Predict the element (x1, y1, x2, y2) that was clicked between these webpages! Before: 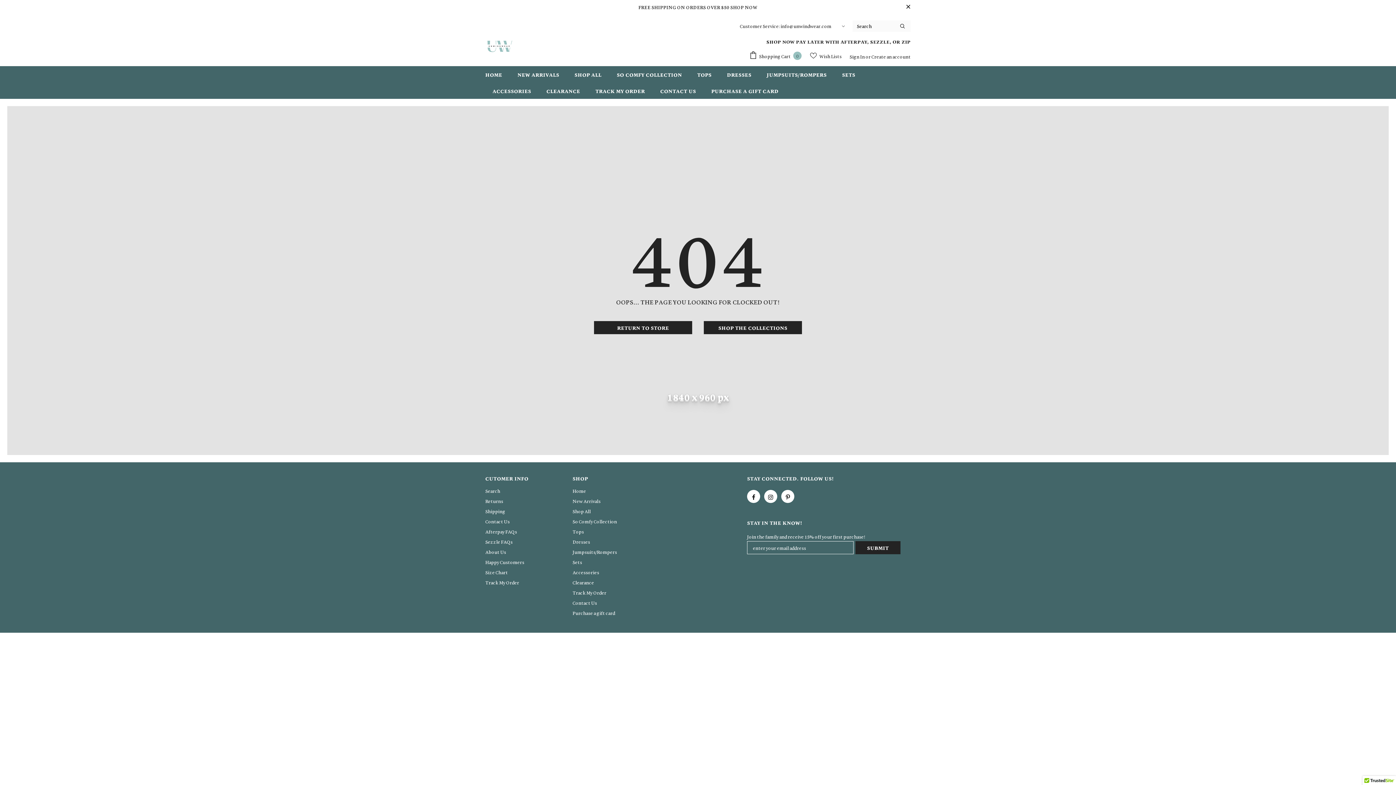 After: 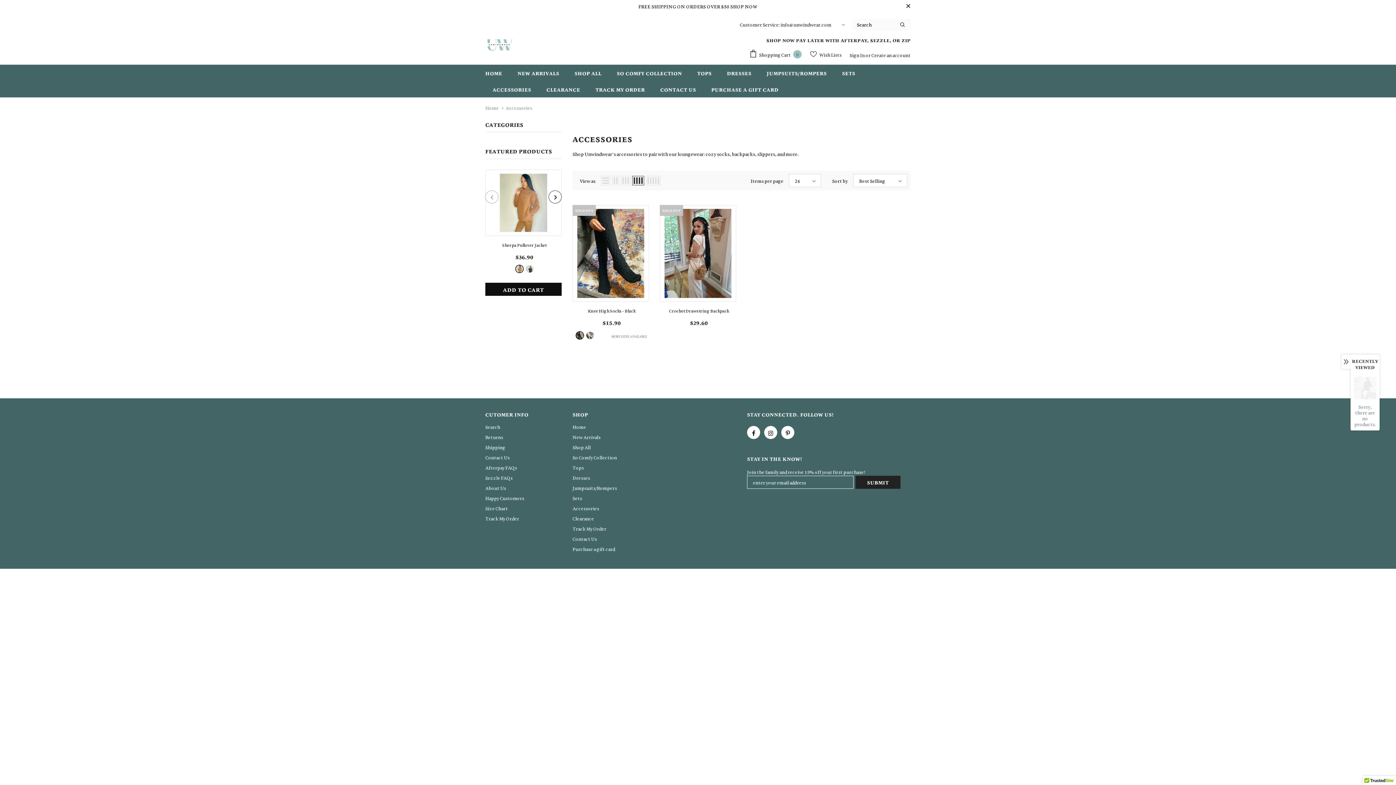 Action: label: Accessories bbox: (572, 567, 599, 577)